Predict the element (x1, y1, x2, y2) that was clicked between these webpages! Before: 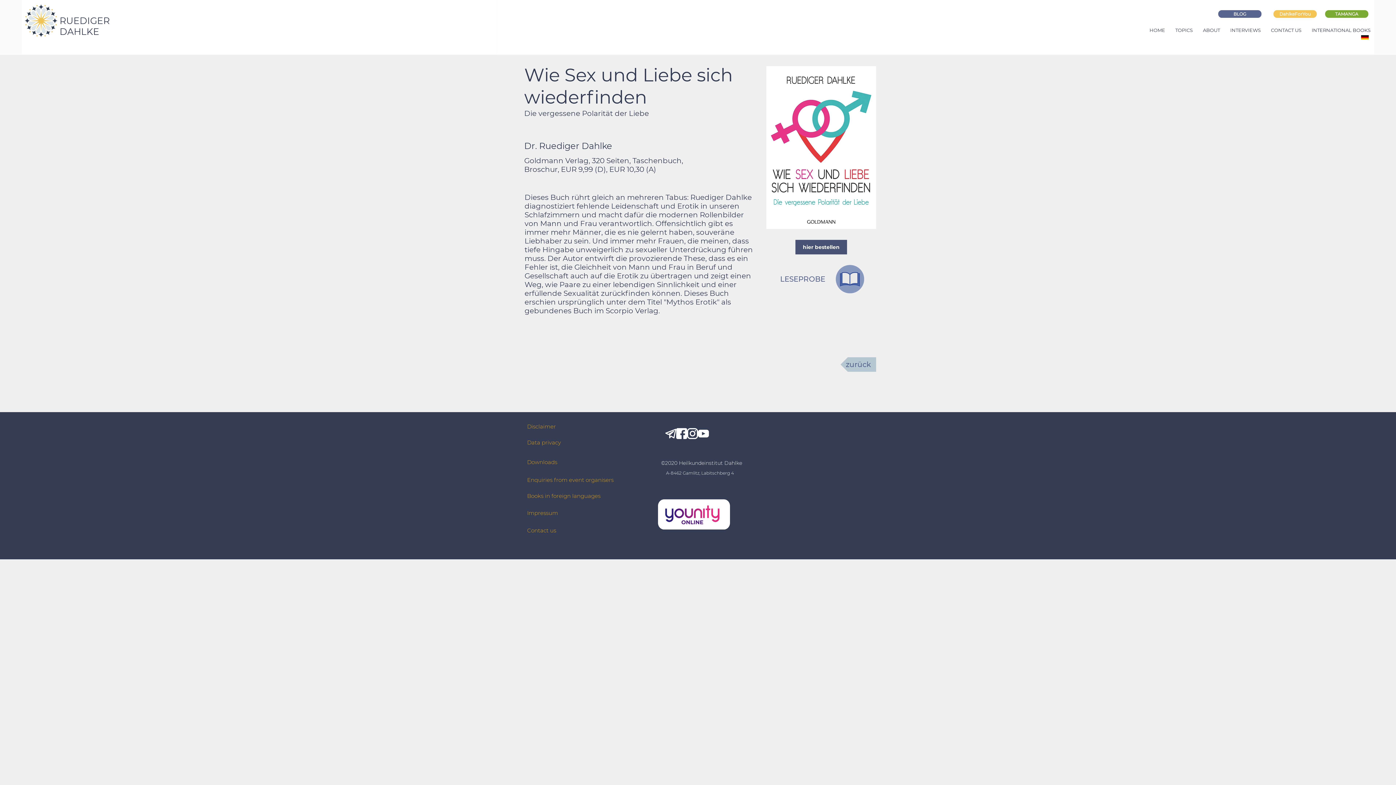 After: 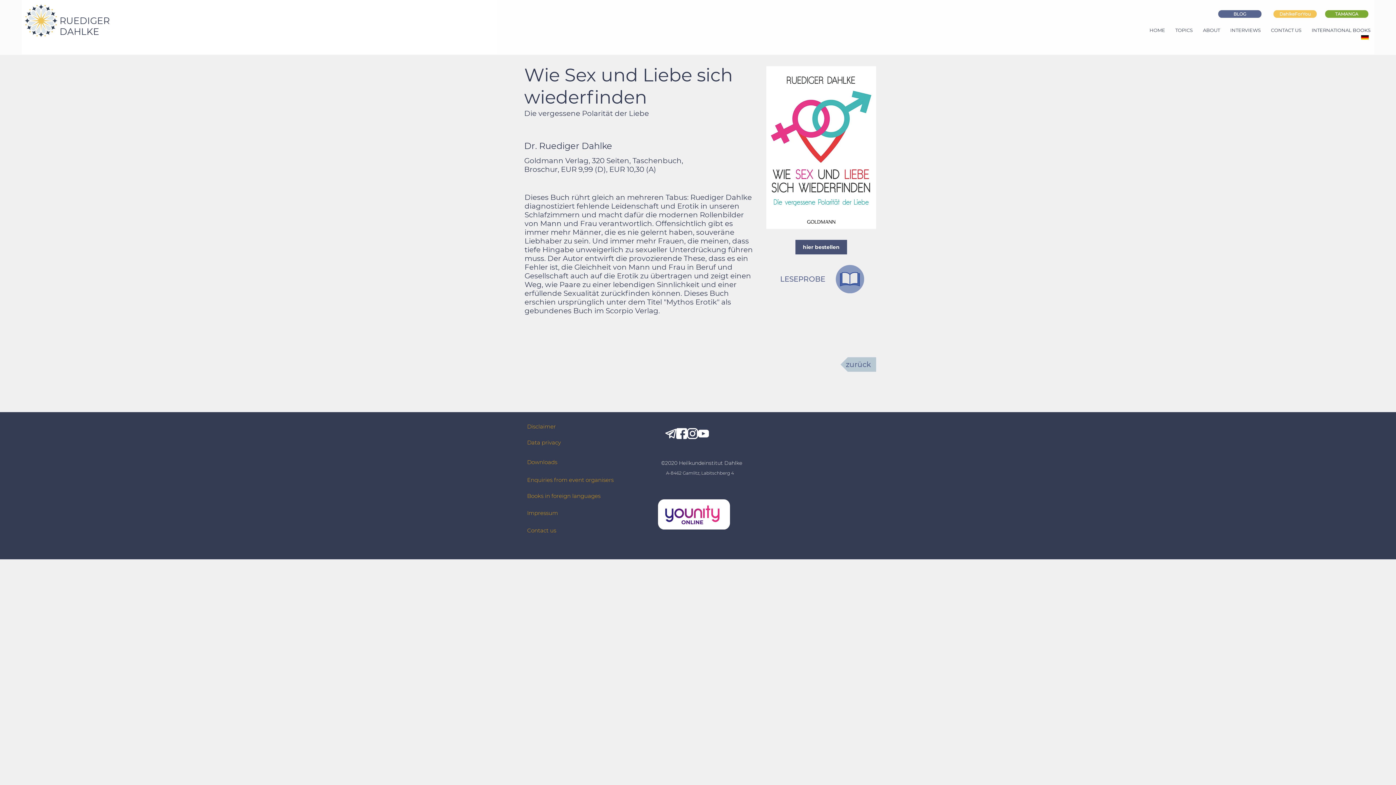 Action: bbox: (676, 428, 687, 439) label: fb_white